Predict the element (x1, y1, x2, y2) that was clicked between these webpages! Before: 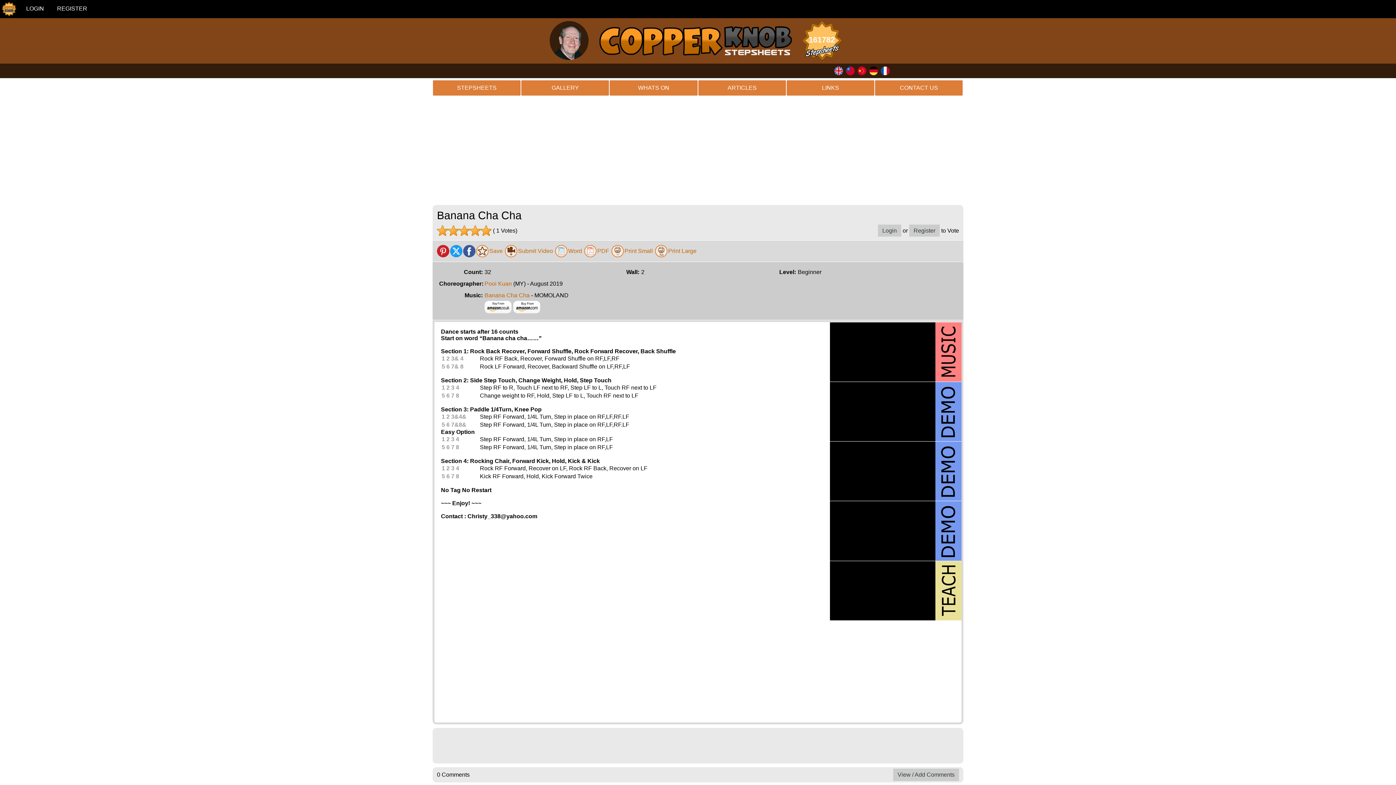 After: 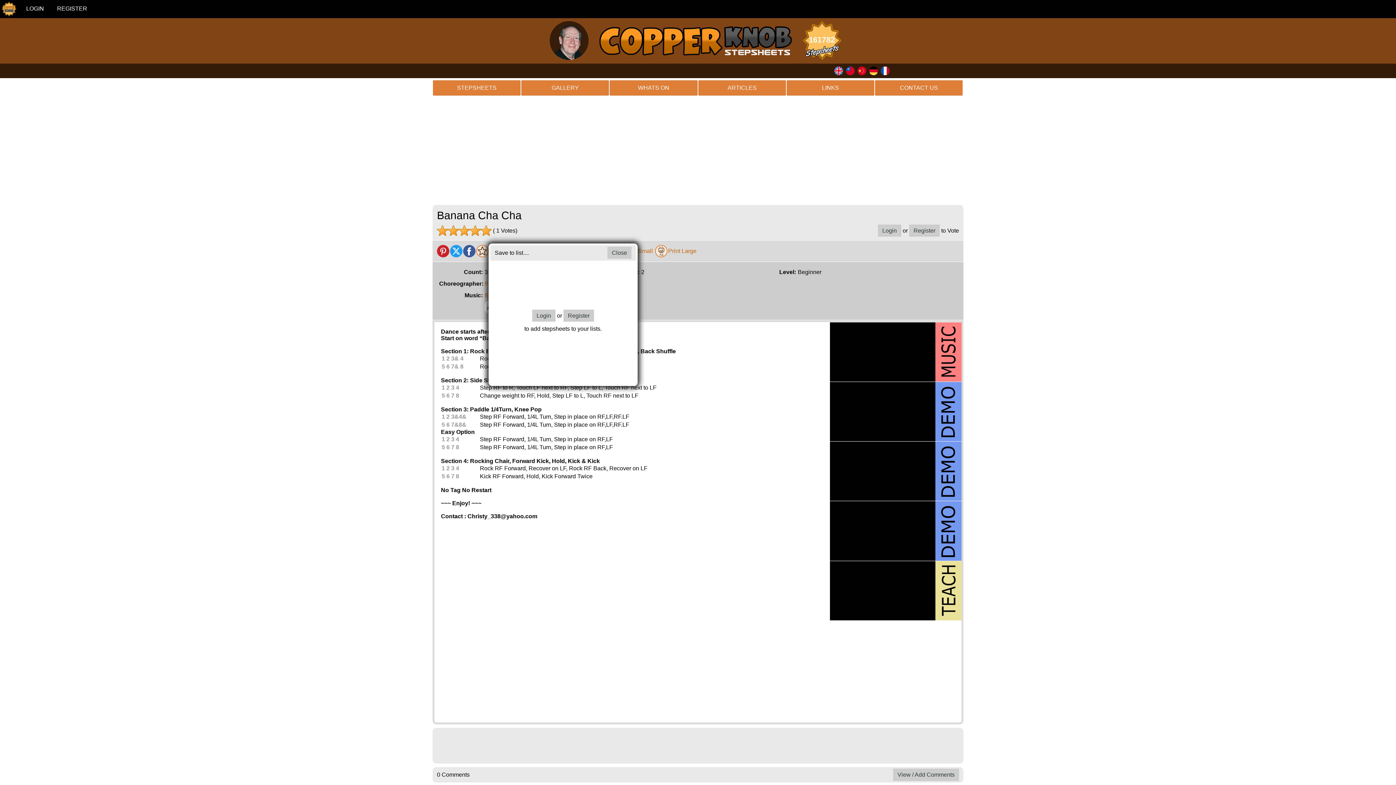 Action: label: Save bbox: (489, 248, 502, 254)